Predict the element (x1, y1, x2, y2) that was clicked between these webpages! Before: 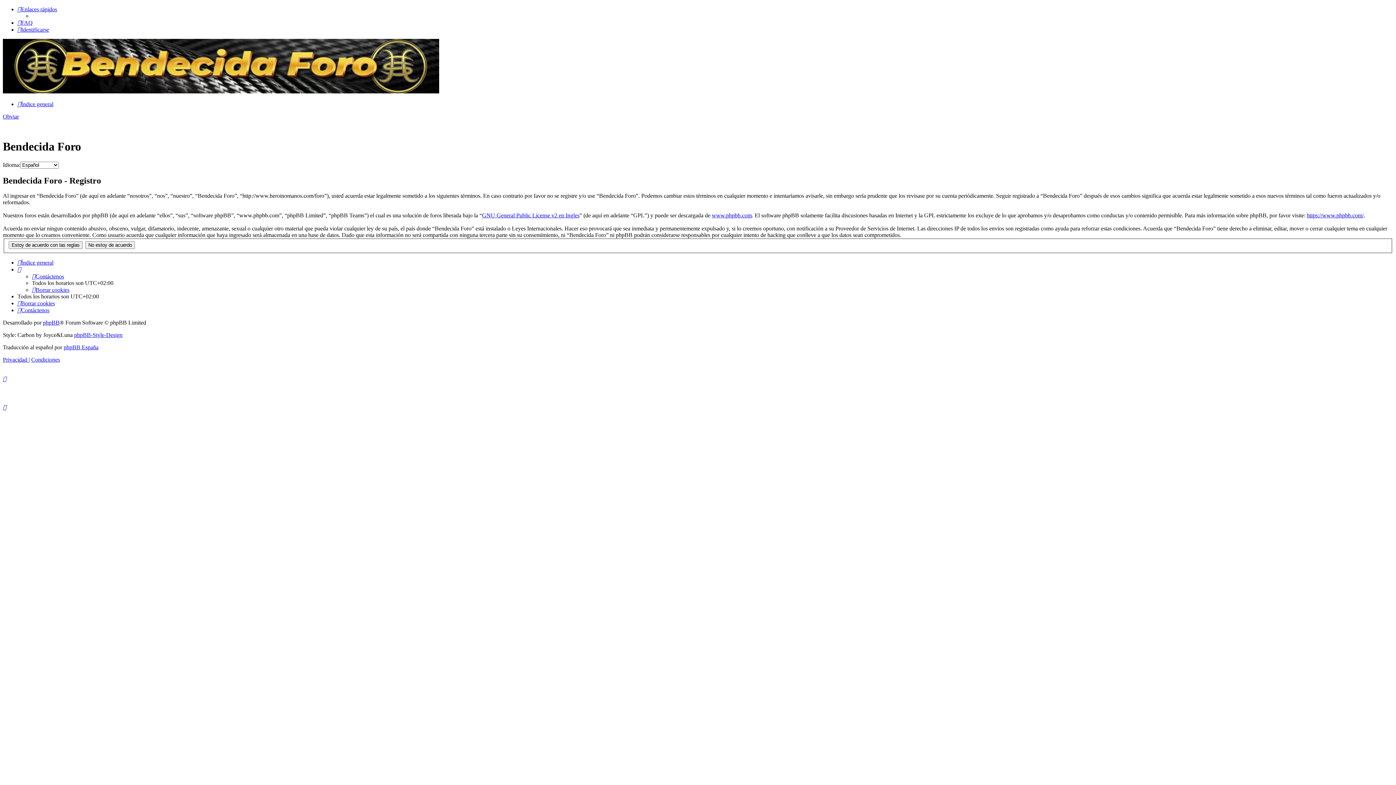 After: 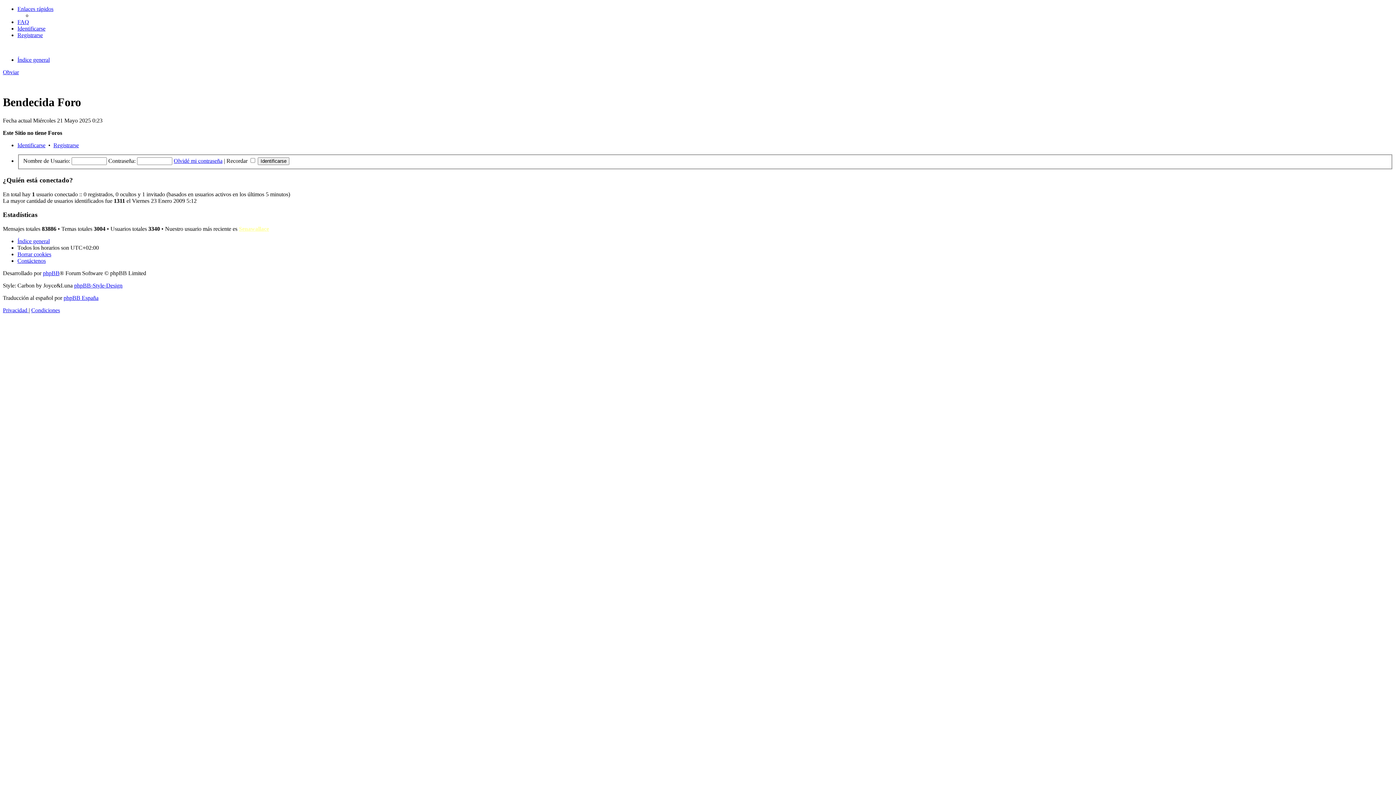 Action: bbox: (2, 88, 439, 94)